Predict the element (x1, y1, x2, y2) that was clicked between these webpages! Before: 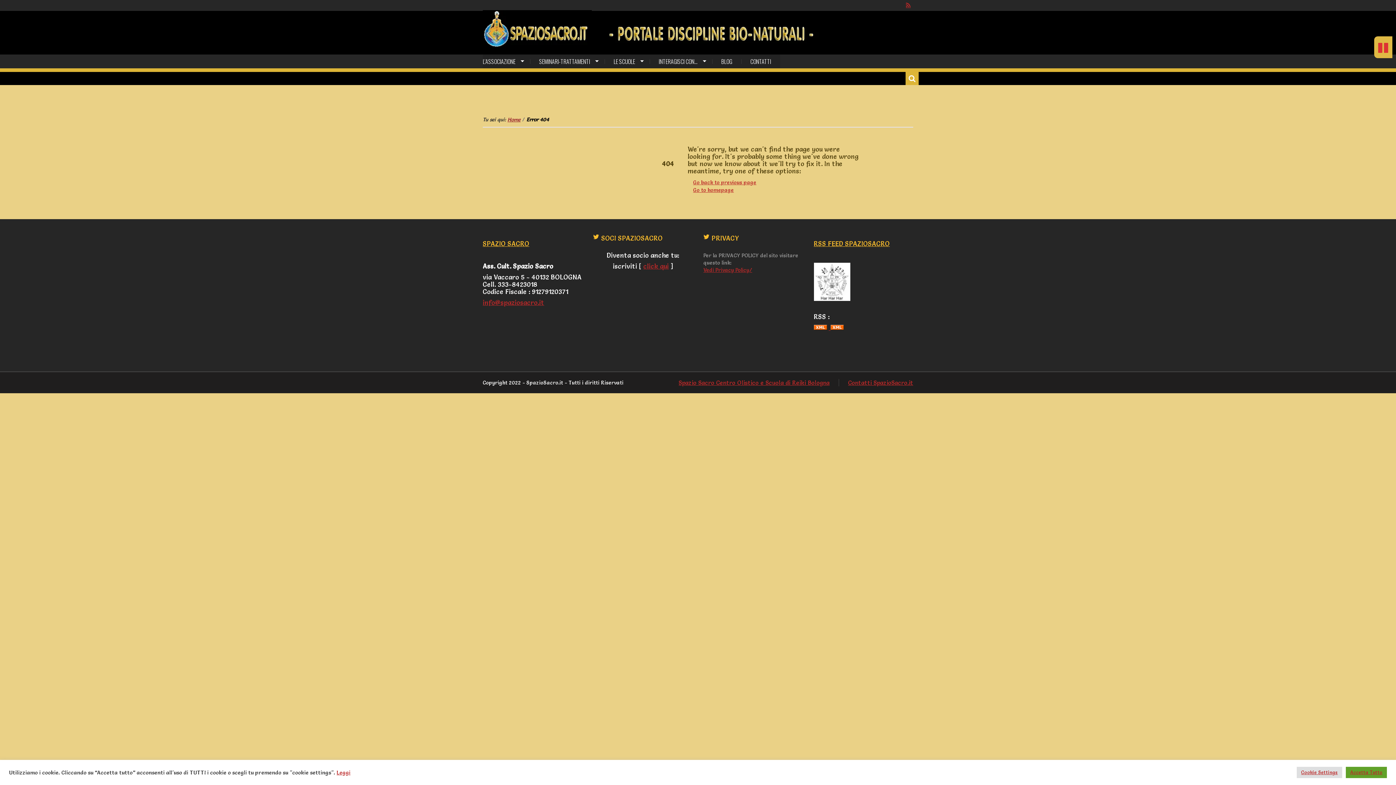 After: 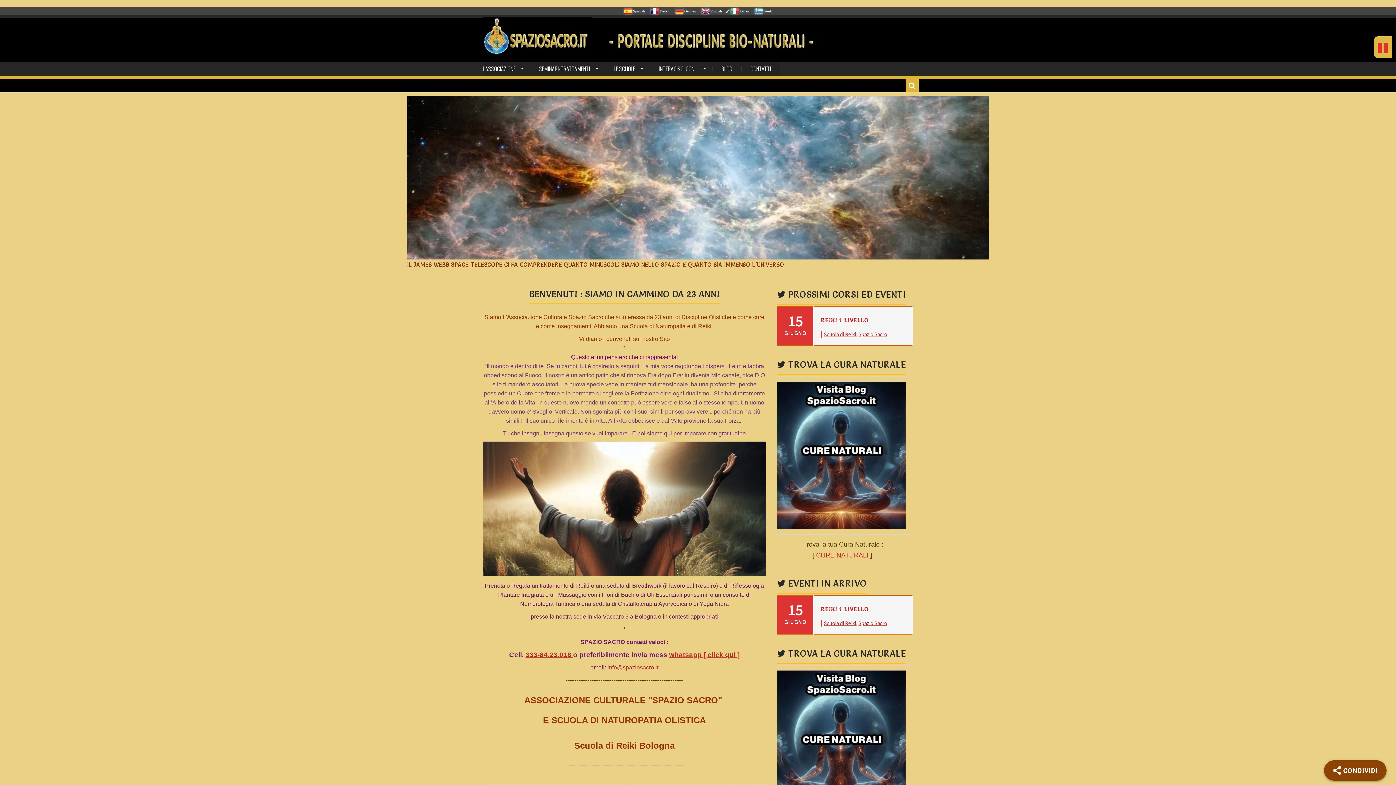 Action: bbox: (693, 186, 734, 193) label: Go to homepage